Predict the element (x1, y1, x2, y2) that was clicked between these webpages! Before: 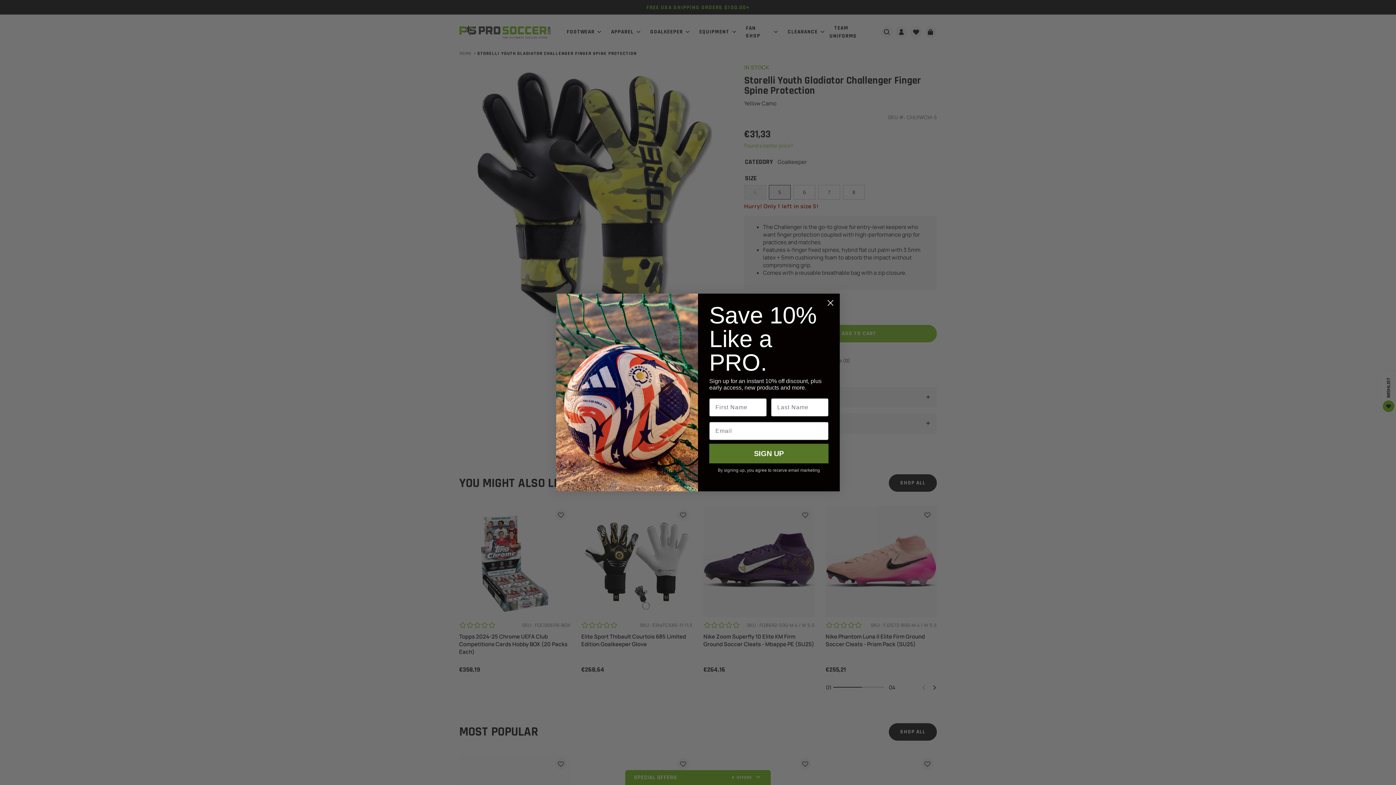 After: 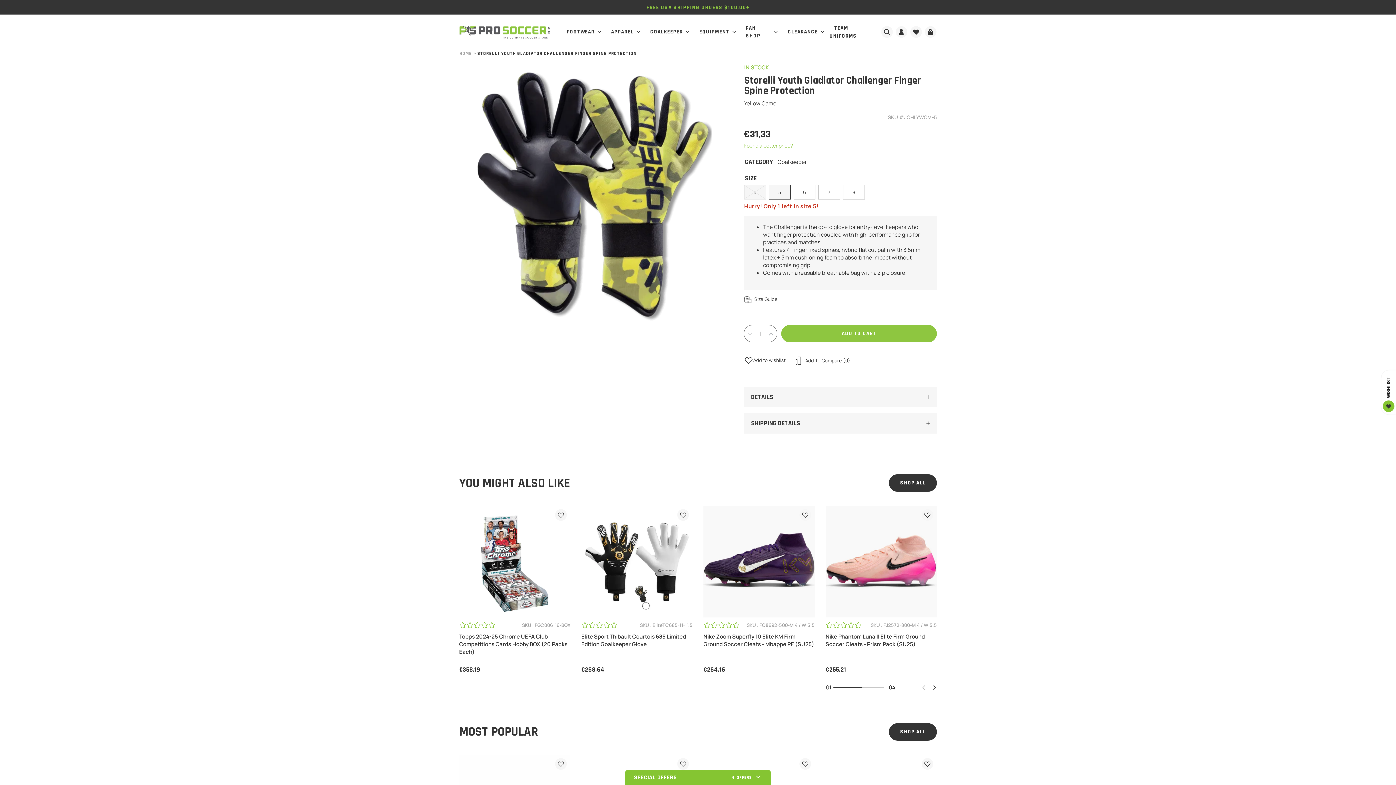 Action: label: Close dialog bbox: (824, 296, 837, 309)